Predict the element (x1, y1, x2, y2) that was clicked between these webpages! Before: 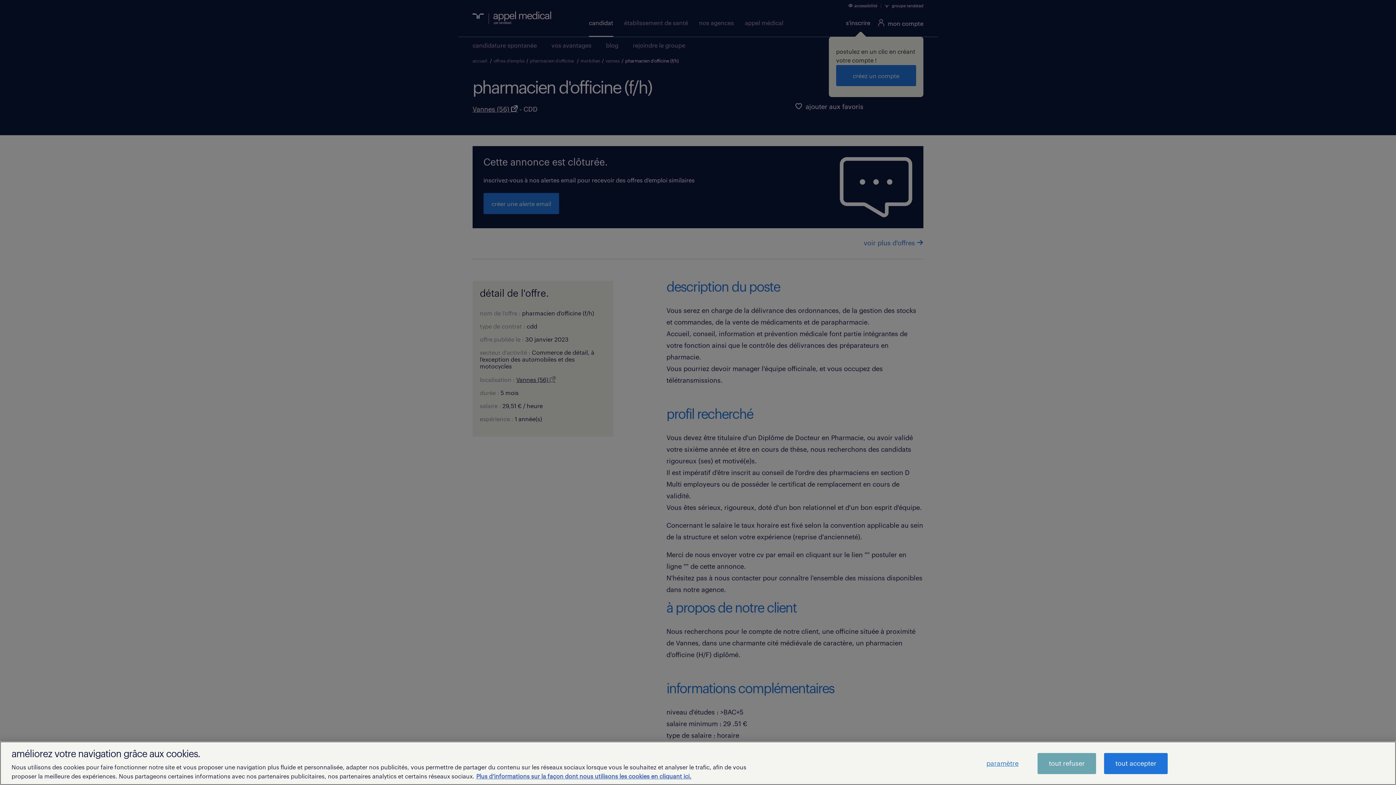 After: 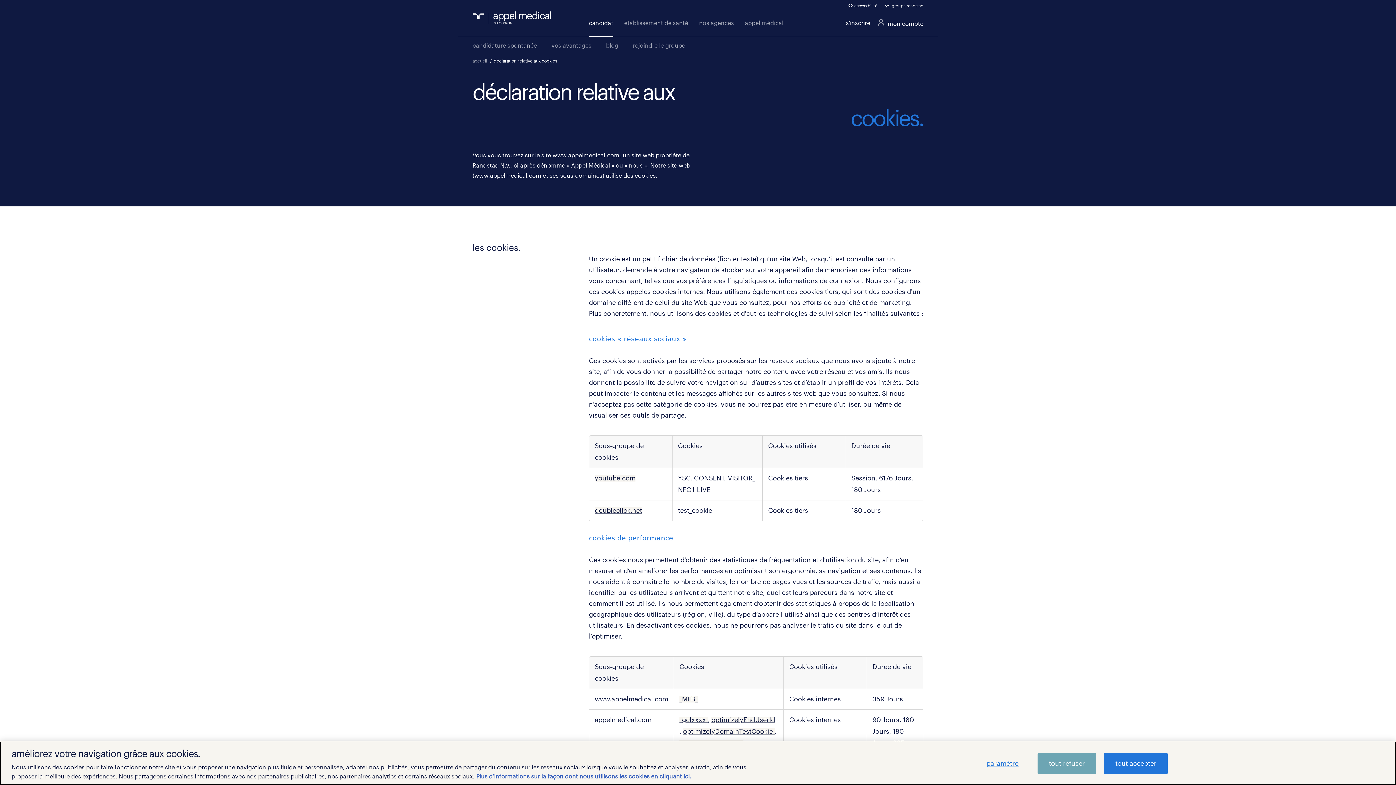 Action: bbox: (476, 774, 691, 780) label: aria-label